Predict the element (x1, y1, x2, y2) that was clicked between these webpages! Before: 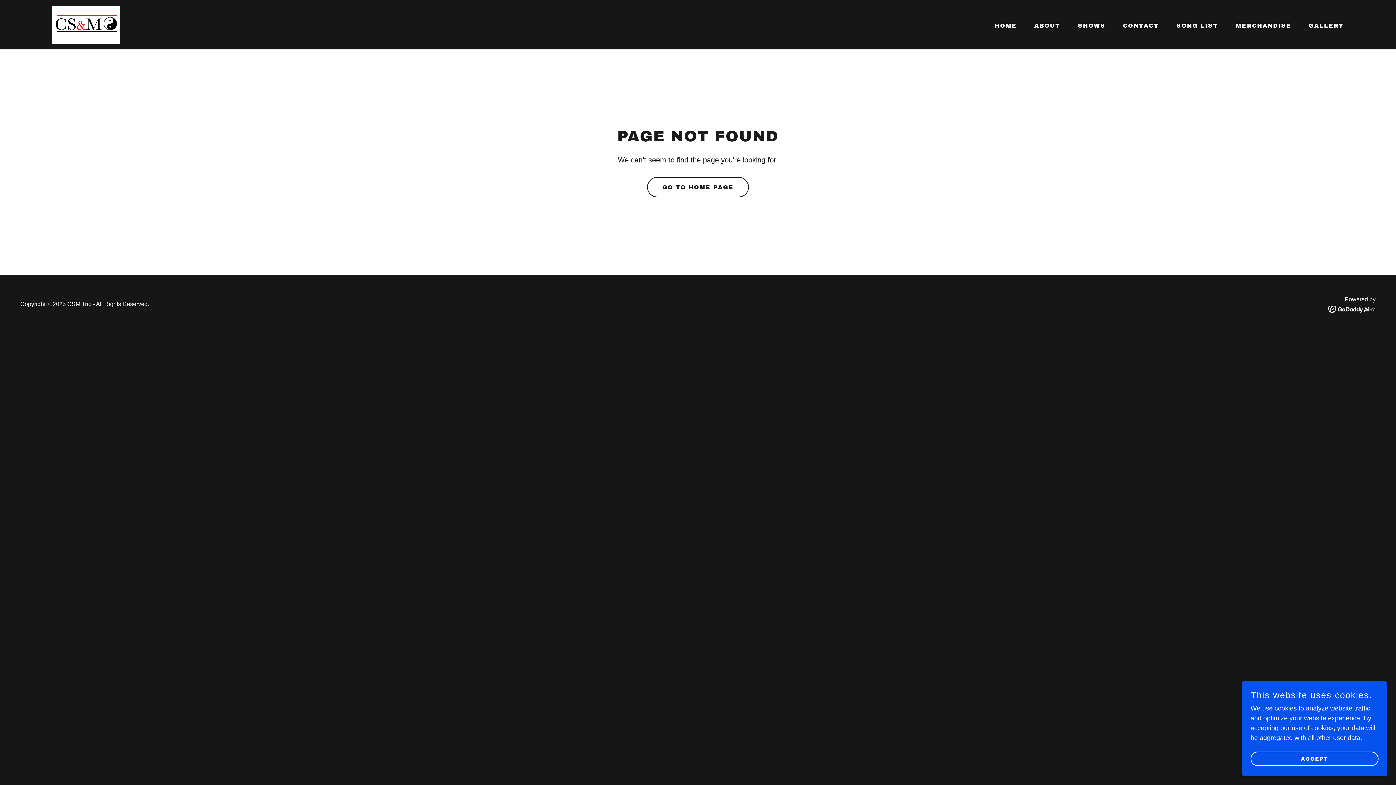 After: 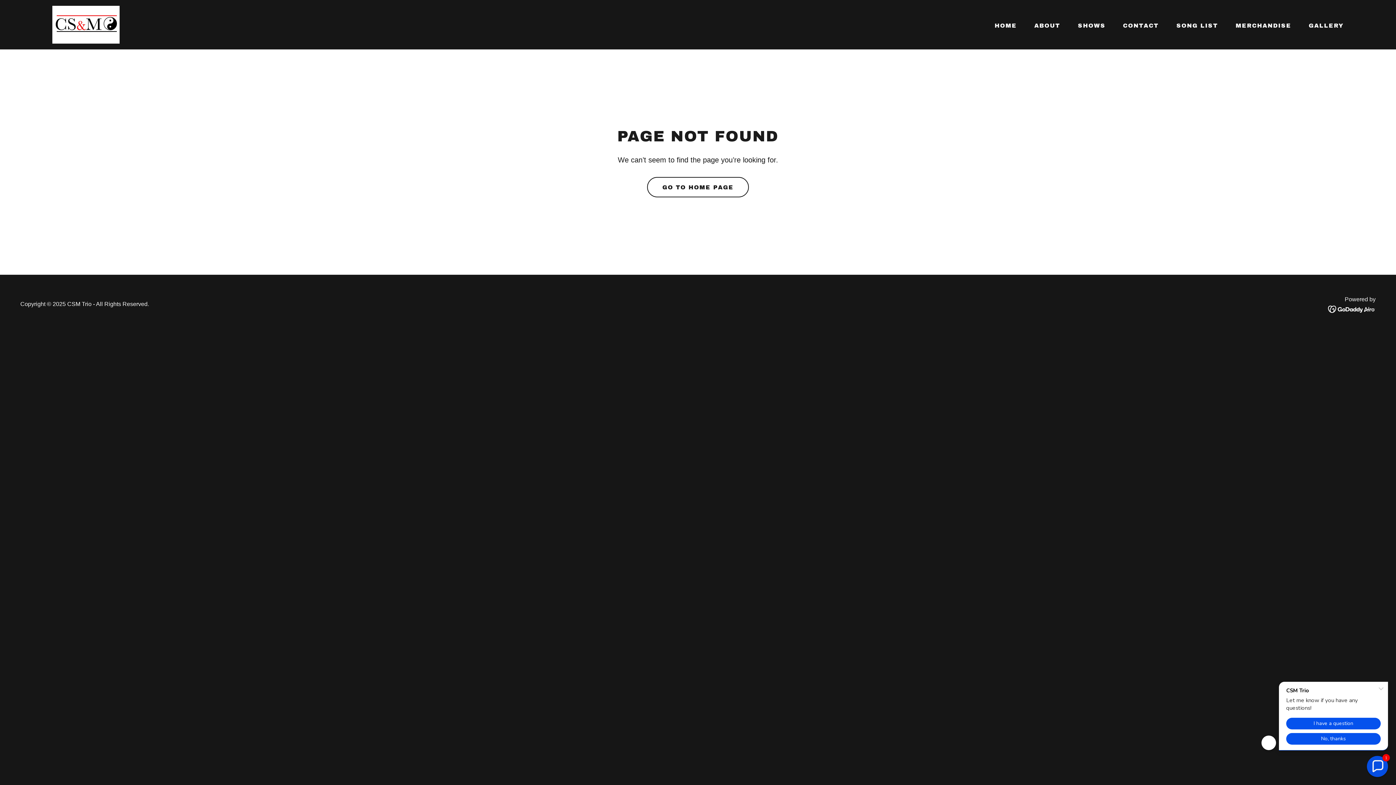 Action: label: ACCEPT bbox: (1250, 752, 1378, 766)